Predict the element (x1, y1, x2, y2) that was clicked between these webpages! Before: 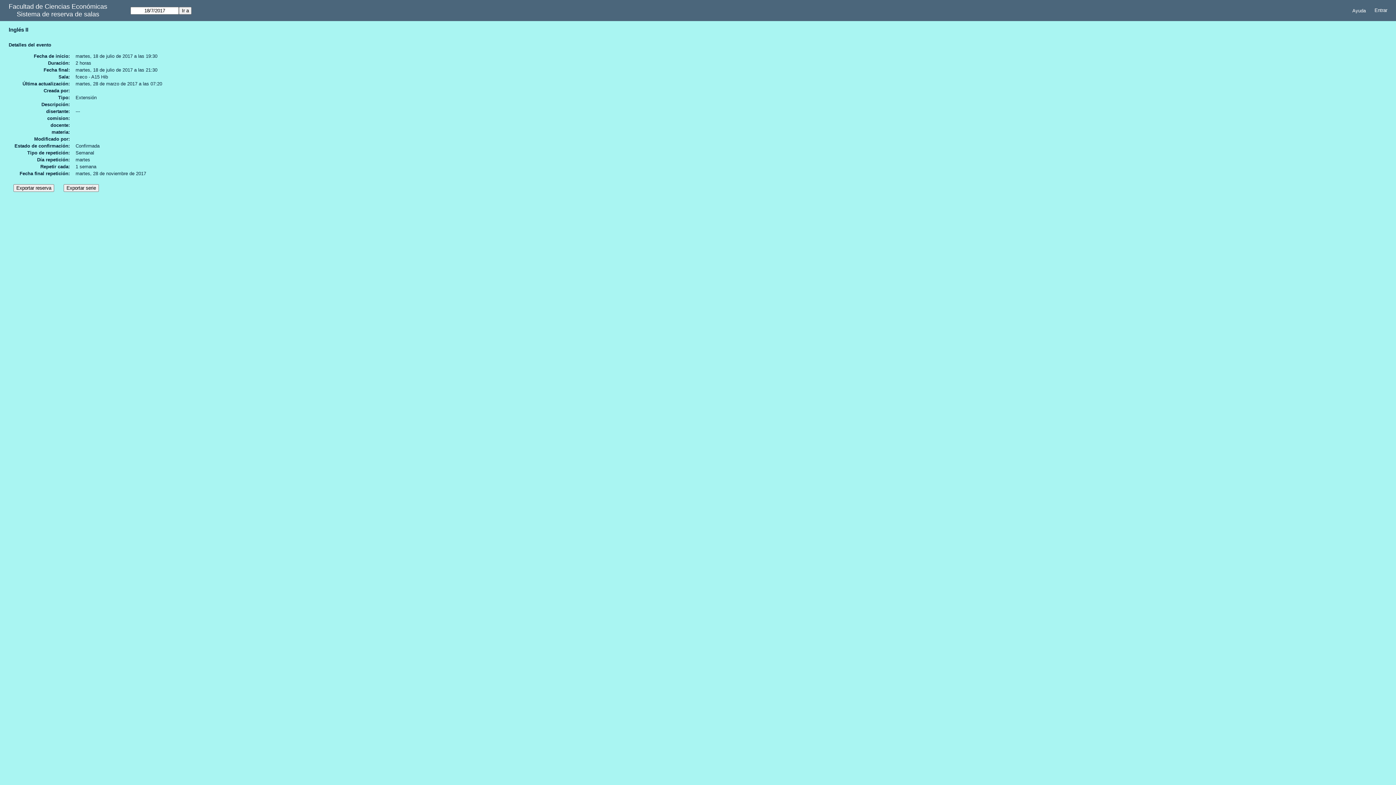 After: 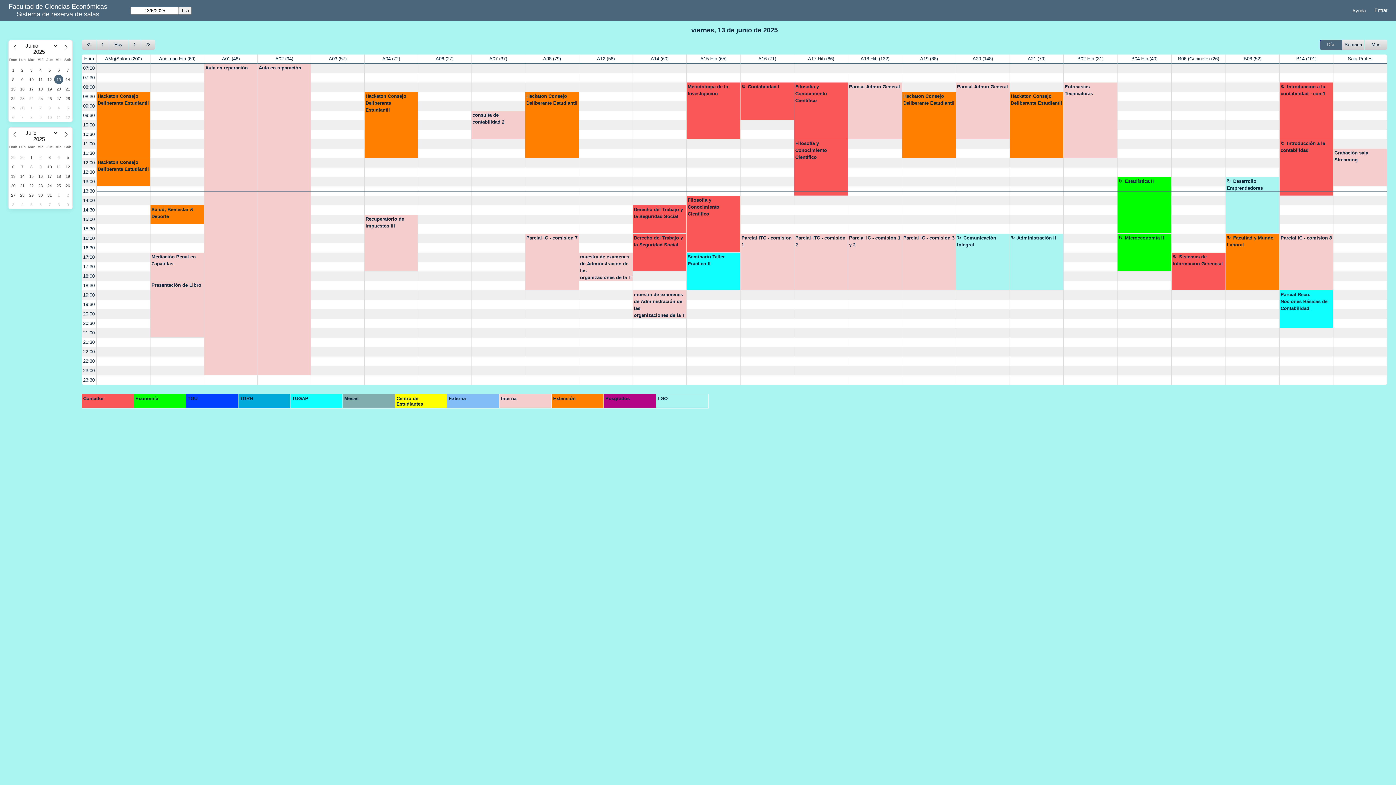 Action: label: Sistema de reserva de salas bbox: (16, 10, 99, 18)